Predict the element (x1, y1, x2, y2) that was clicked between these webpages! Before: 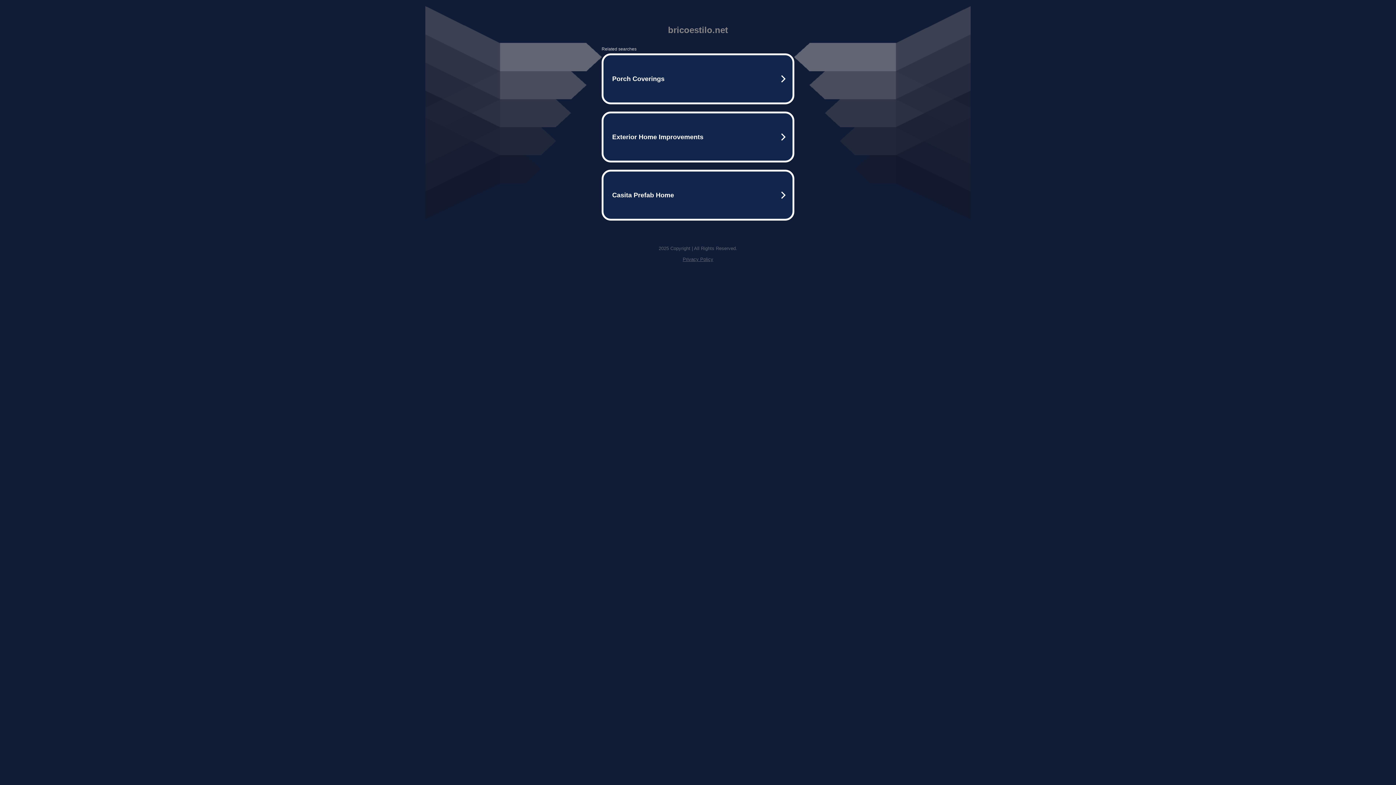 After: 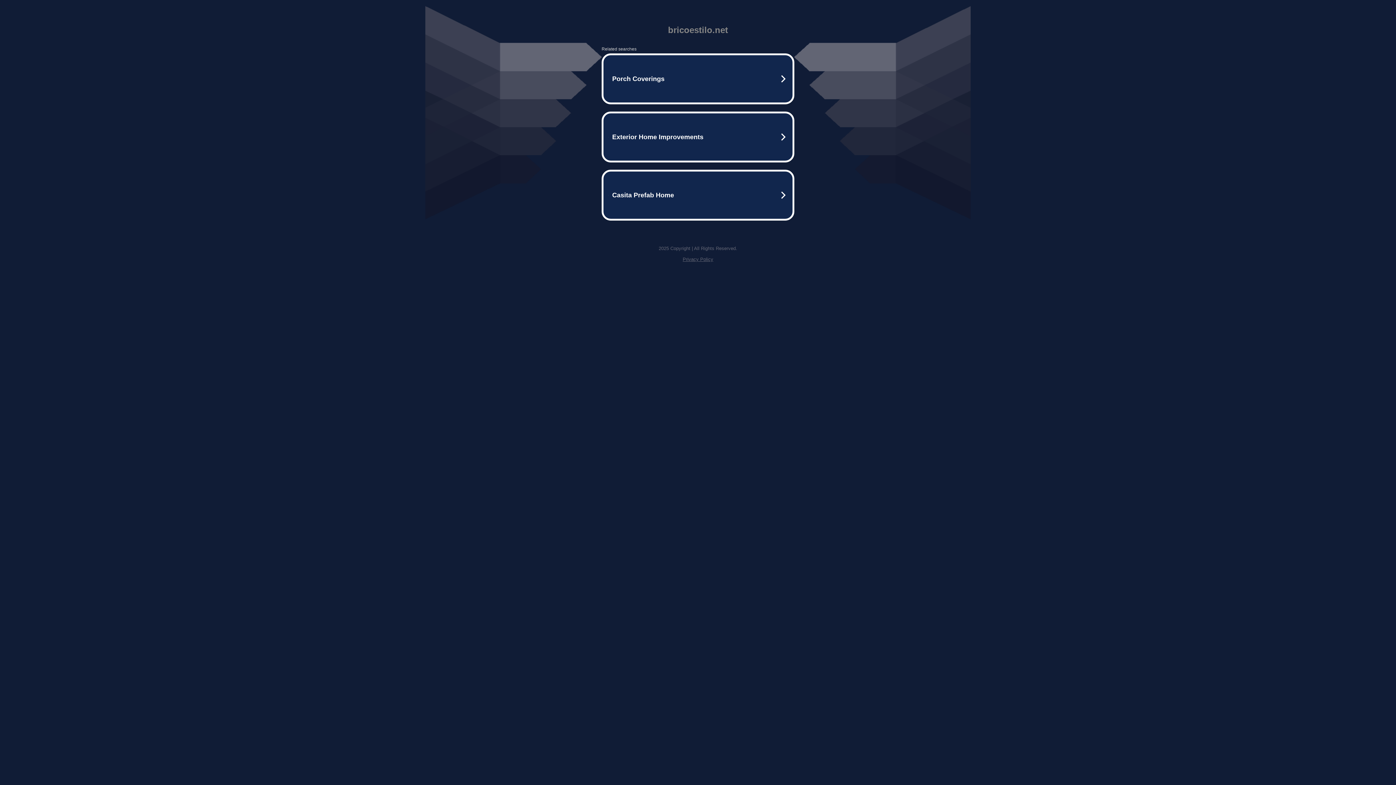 Action: bbox: (682, 256, 713, 262) label: Privacy Policy